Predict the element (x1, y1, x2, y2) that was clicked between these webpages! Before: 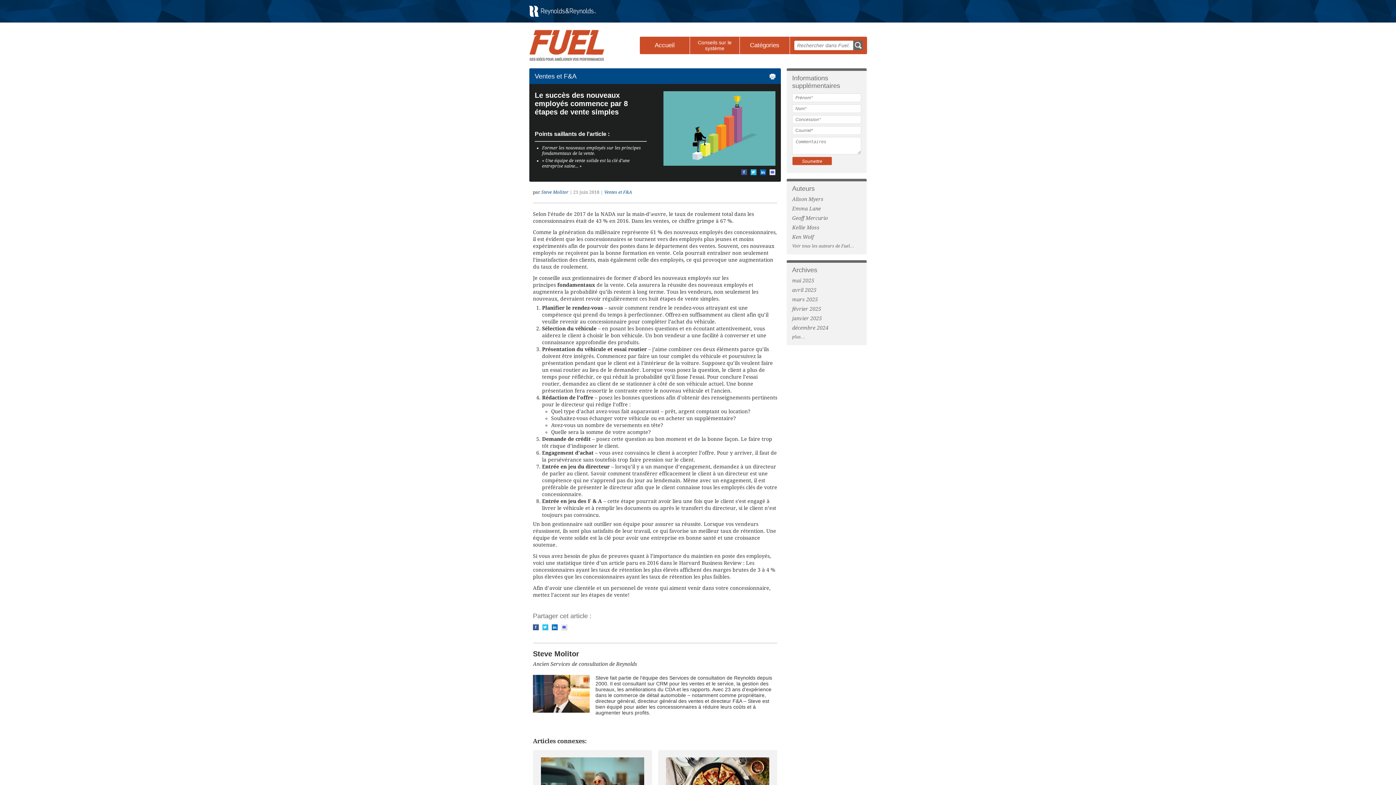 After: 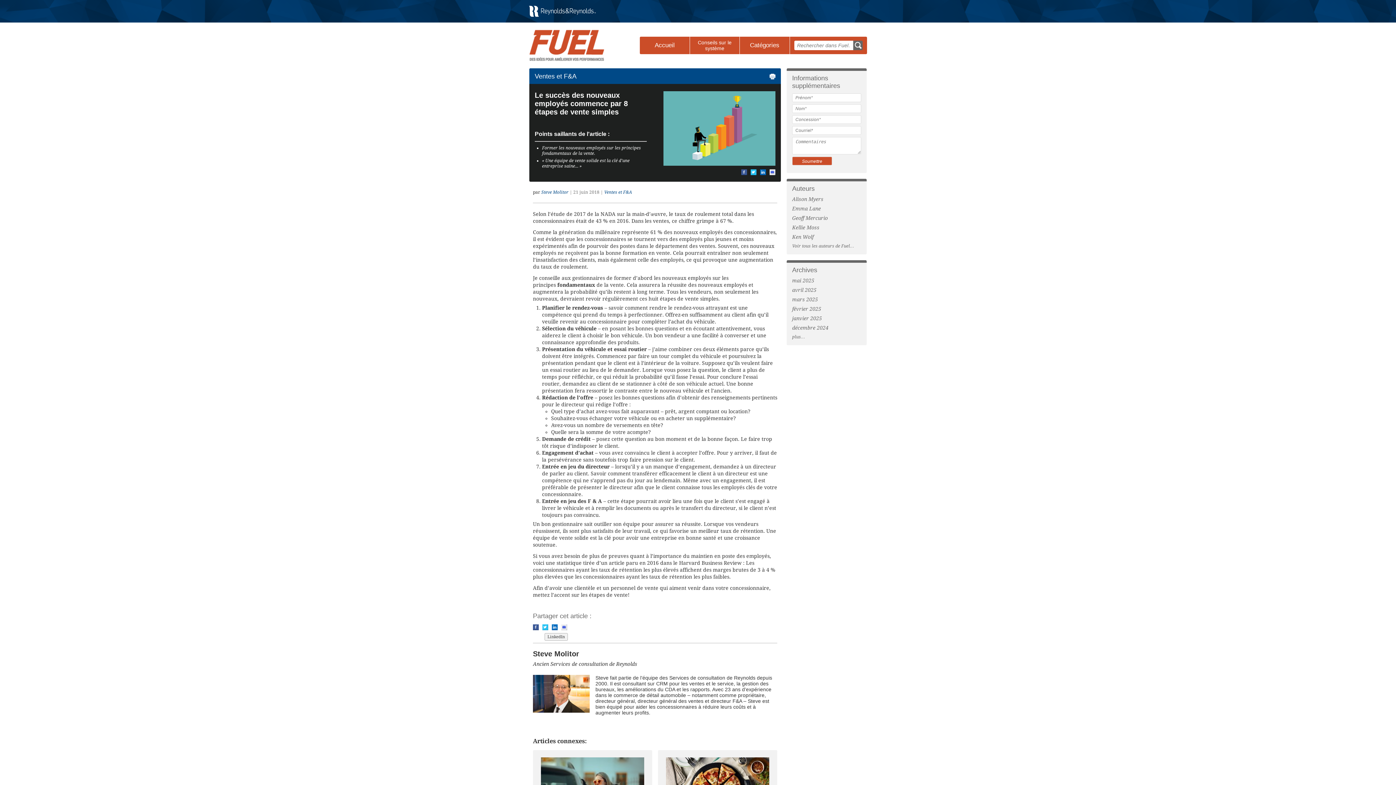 Action: bbox: (552, 625, 557, 631)